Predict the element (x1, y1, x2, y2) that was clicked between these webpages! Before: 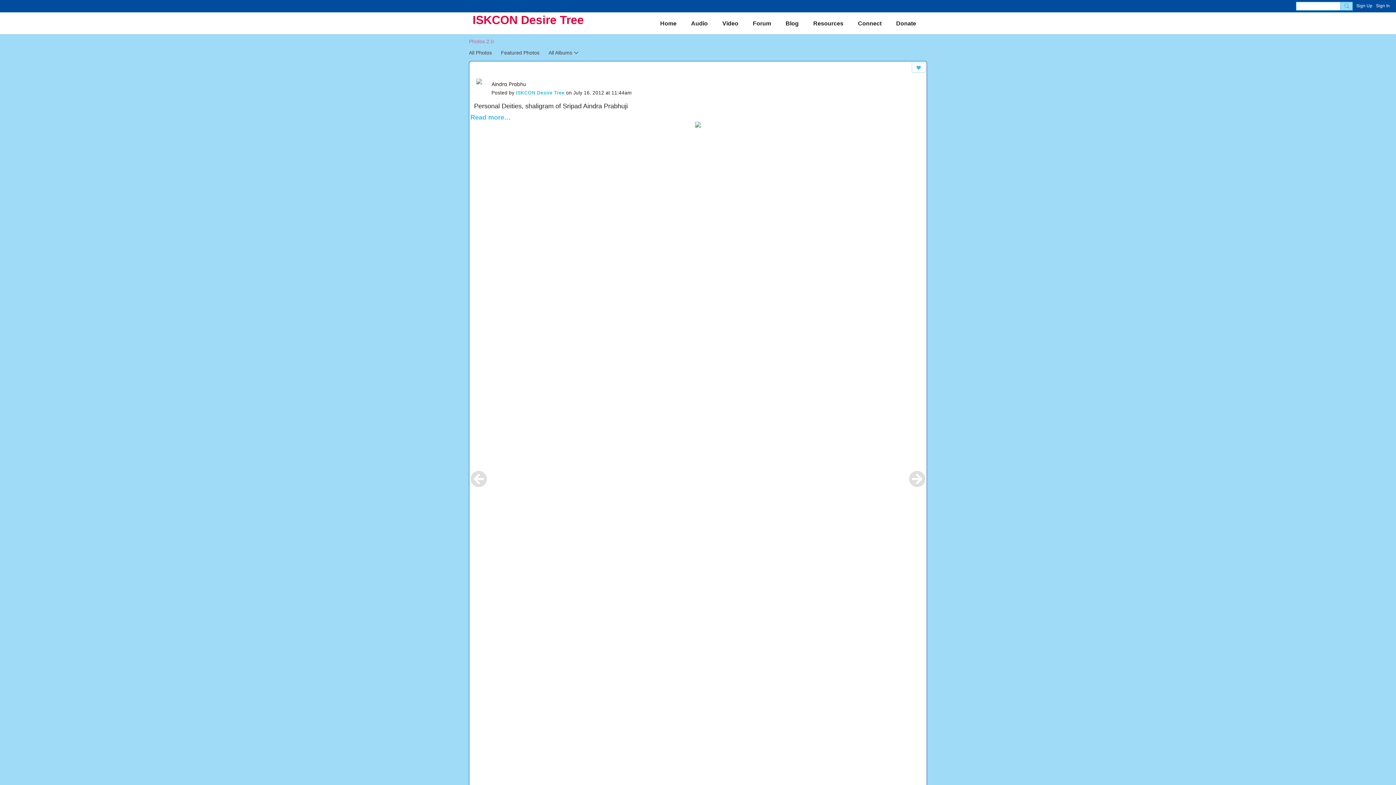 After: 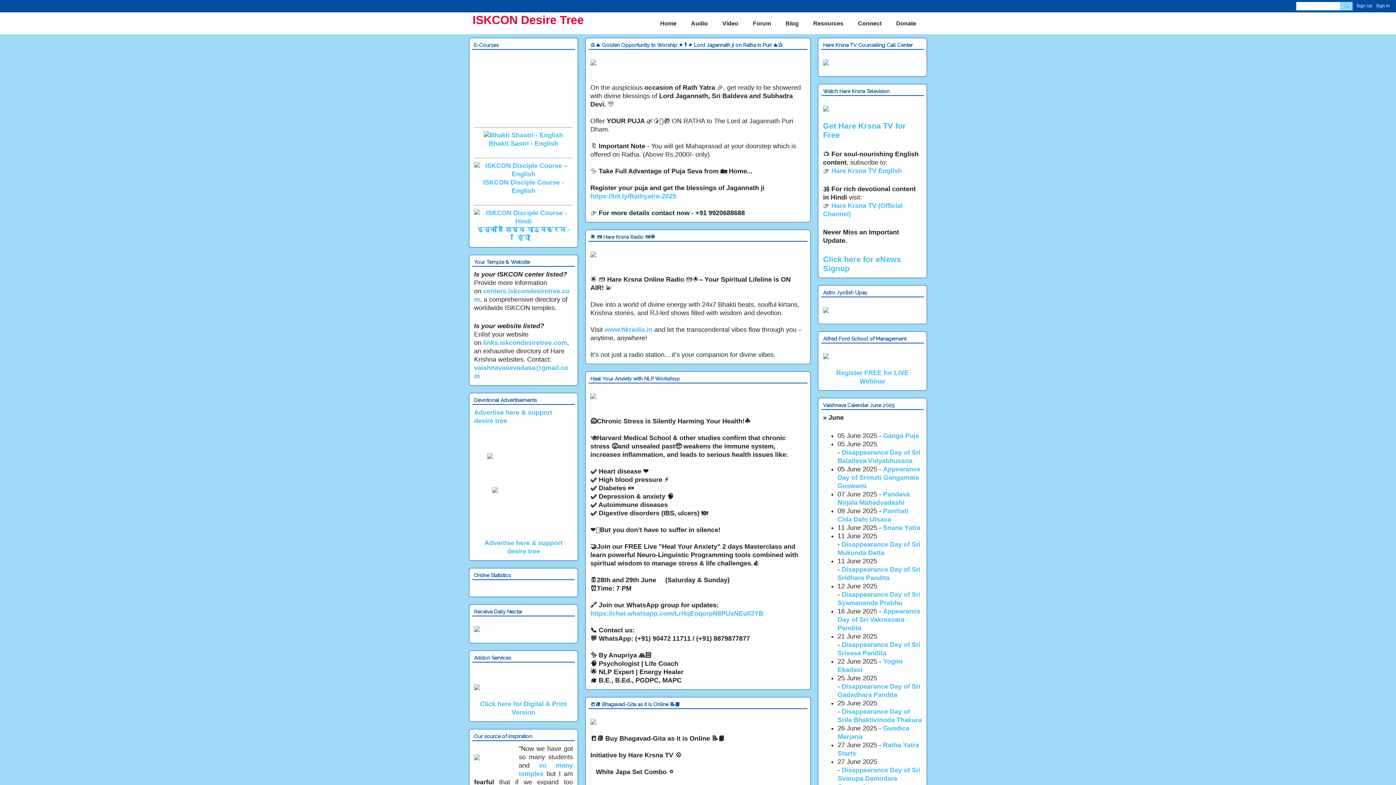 Action: bbox: (653, 15, 684, 31) label: Home